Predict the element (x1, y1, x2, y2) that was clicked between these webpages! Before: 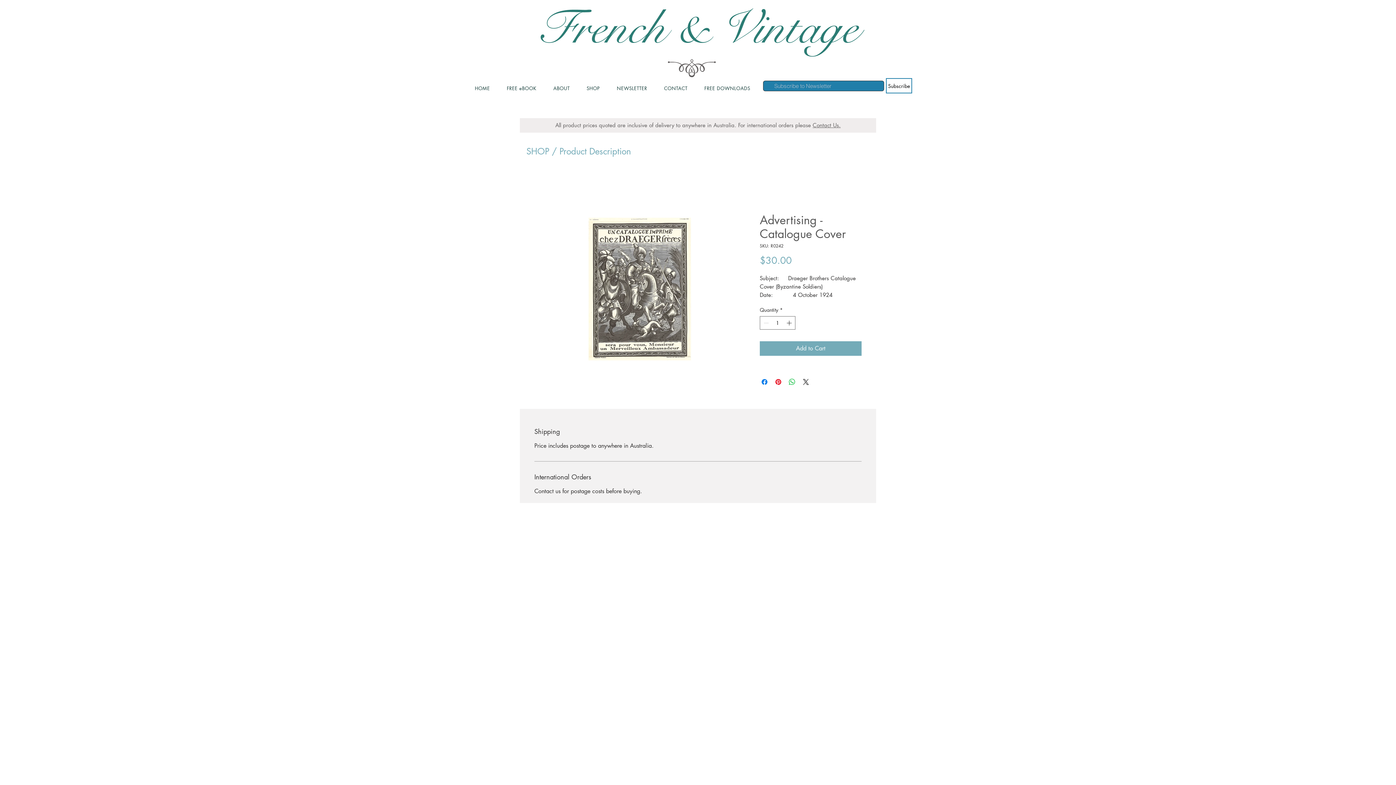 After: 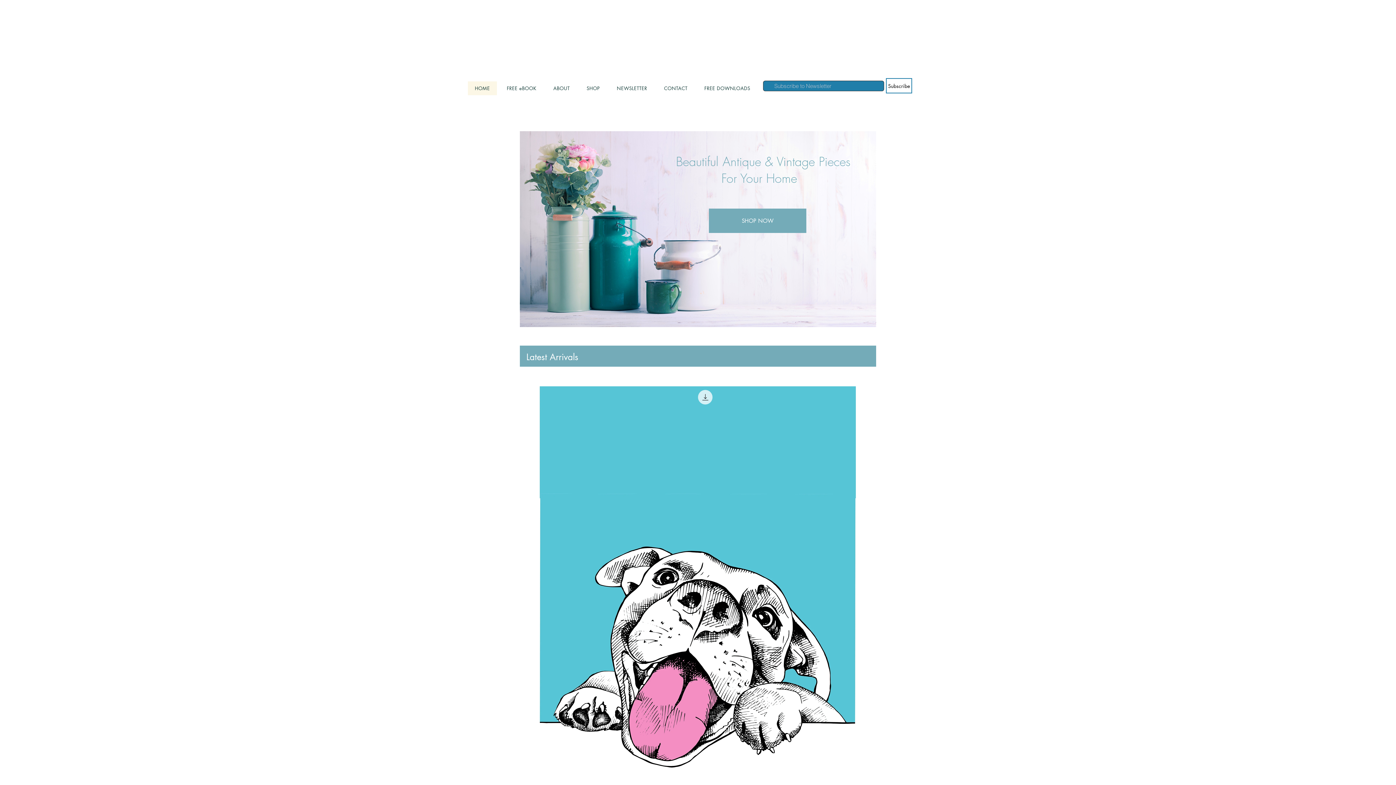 Action: label: French & Vintage bbox: (537, 0, 858, 58)